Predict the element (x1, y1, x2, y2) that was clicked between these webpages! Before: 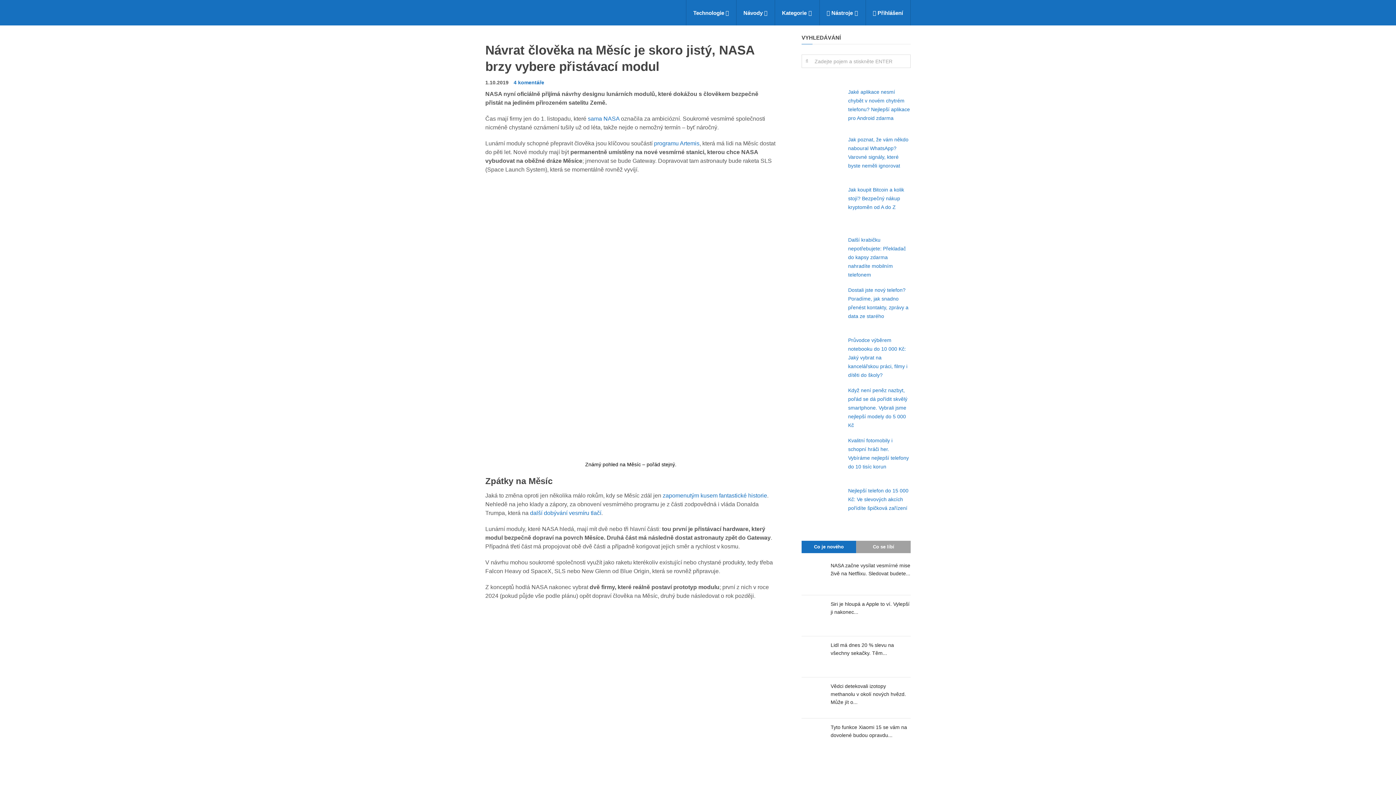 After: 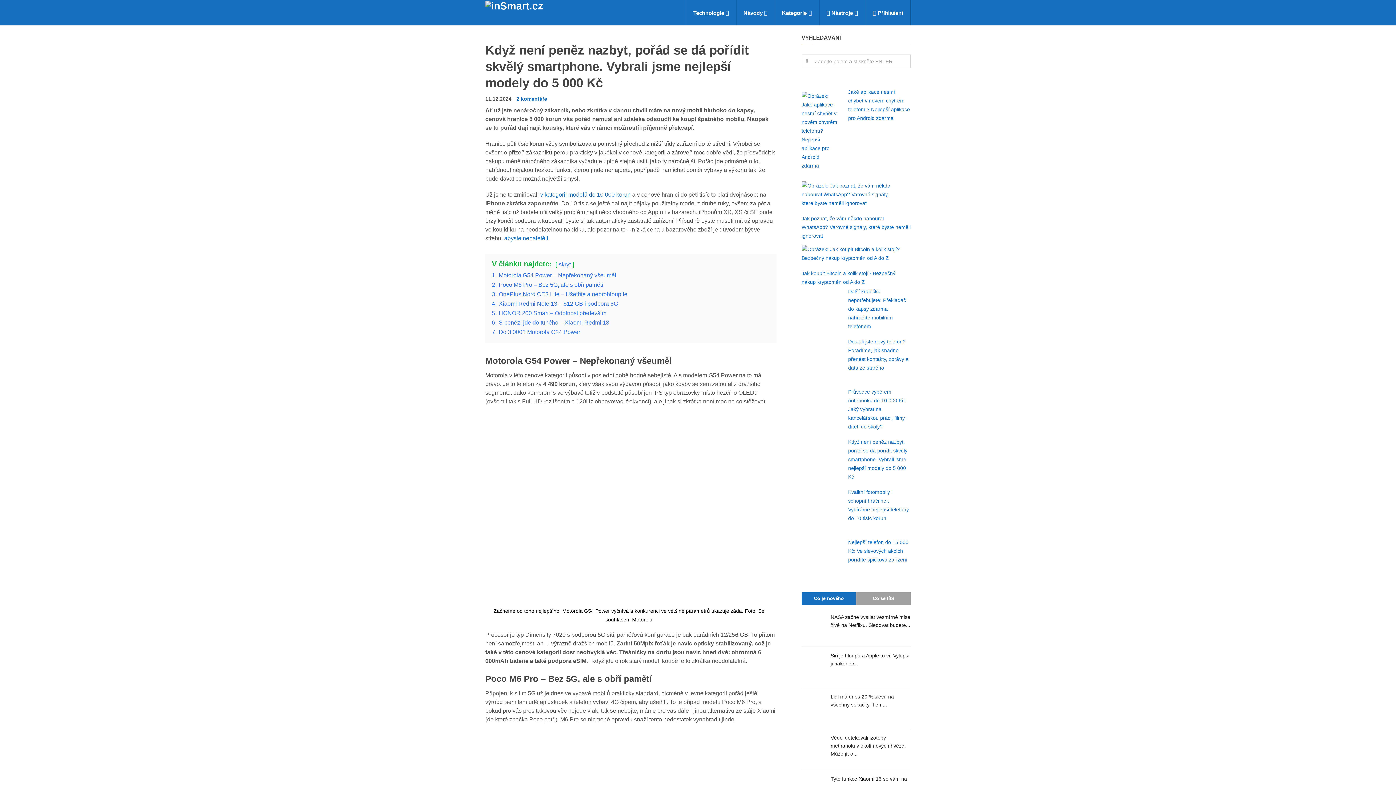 Action: bbox: (848, 387, 907, 428) label: Když není peněz nazbyt, pořád se dá pořídit skvělý smartphone. Vybrali jsme nejlepší modely do 5 000 Kč